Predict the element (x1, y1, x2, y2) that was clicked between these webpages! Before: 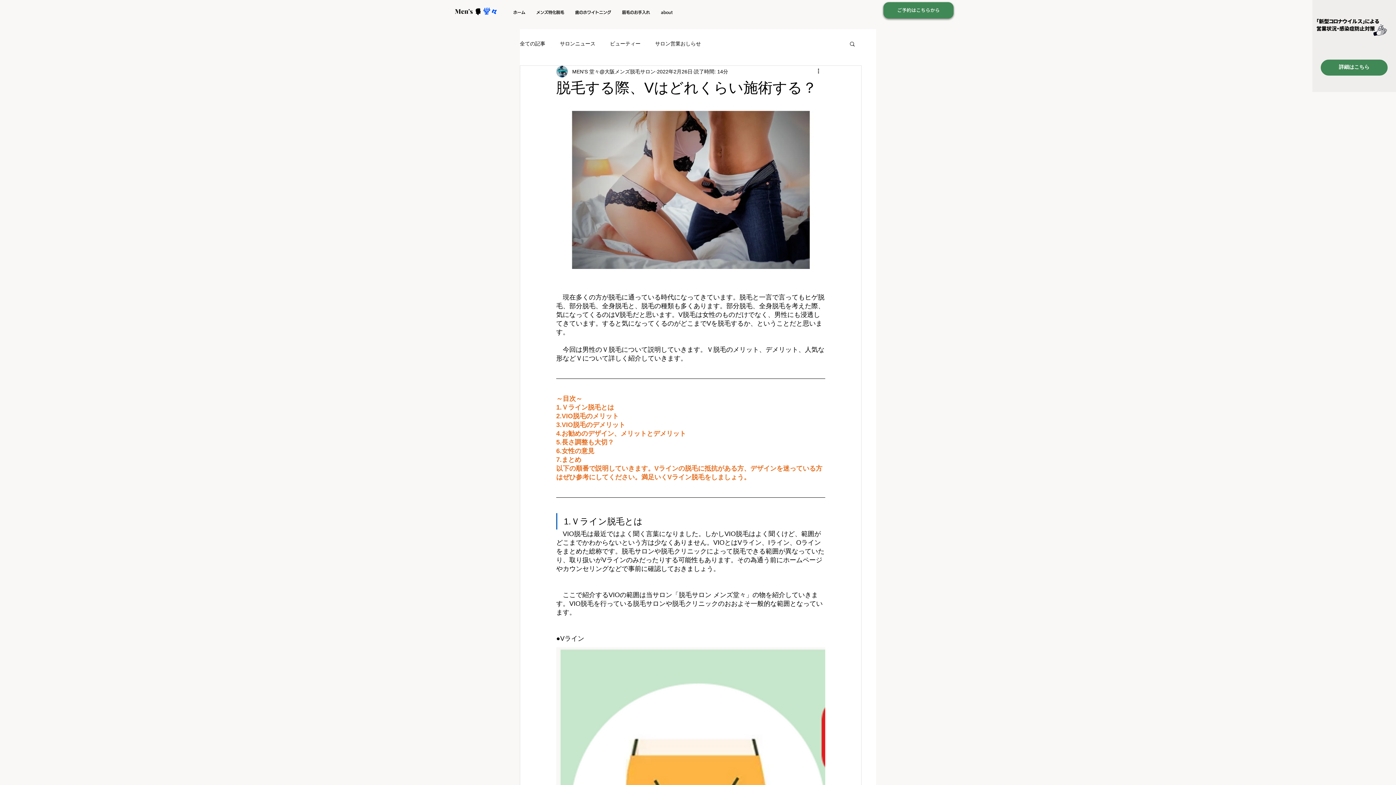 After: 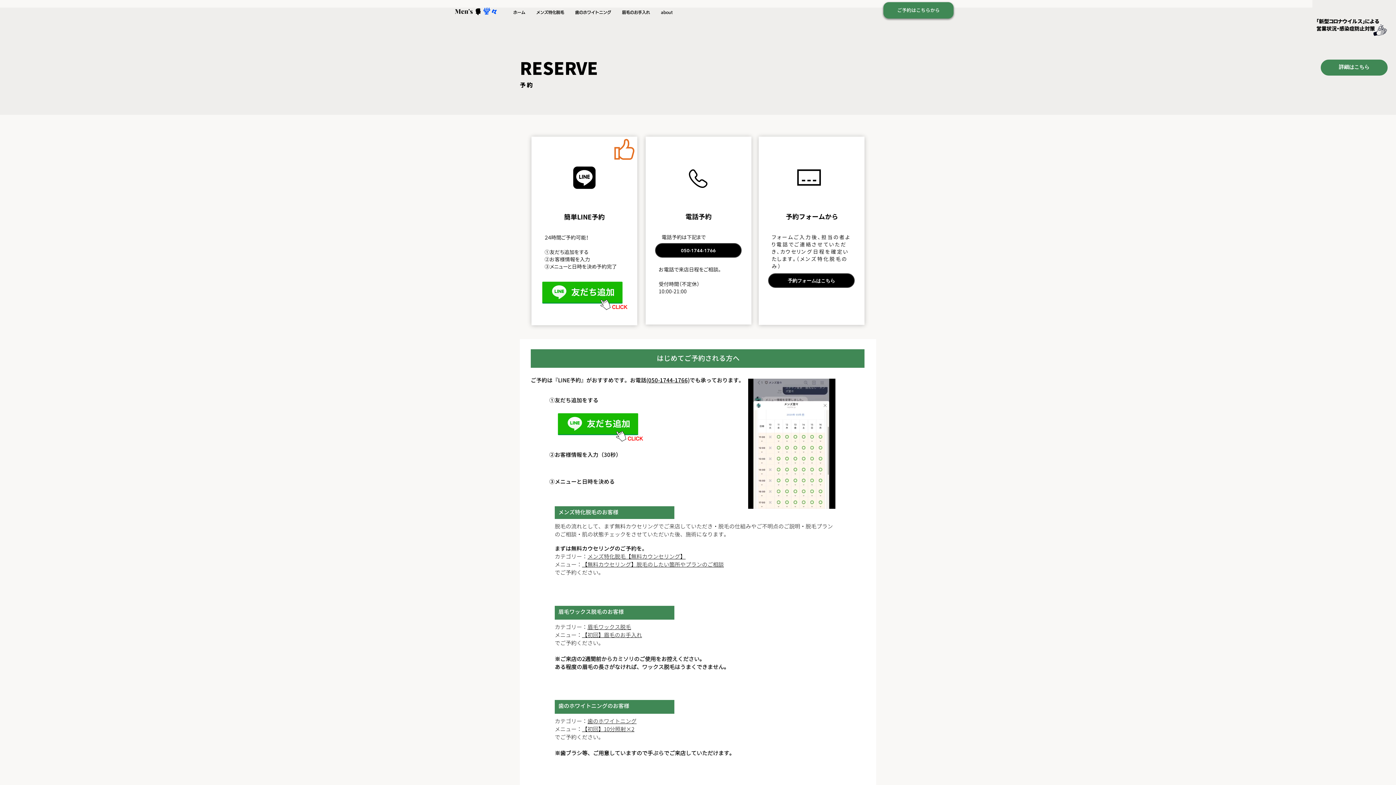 Action: label: ご予約はこちらから bbox: (897, 7, 940, 13)